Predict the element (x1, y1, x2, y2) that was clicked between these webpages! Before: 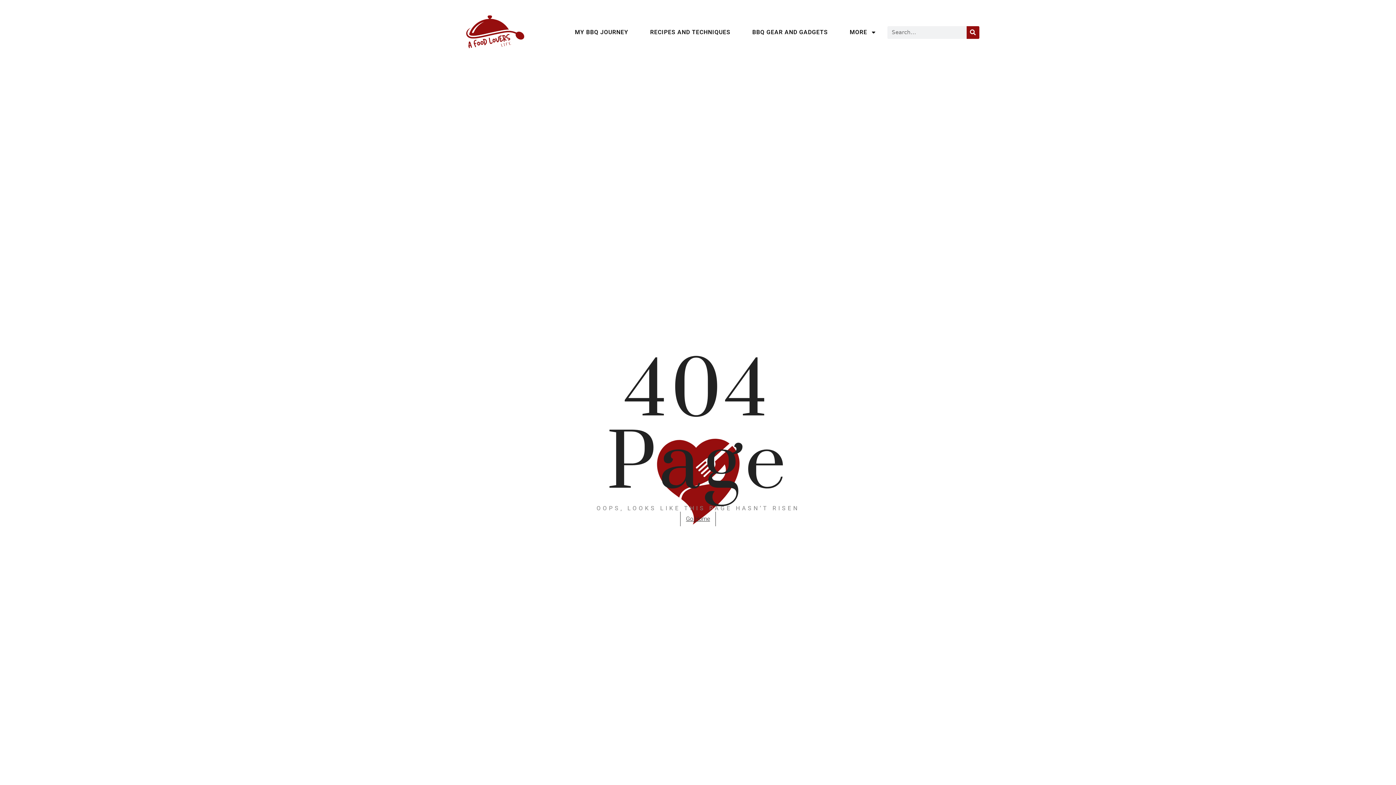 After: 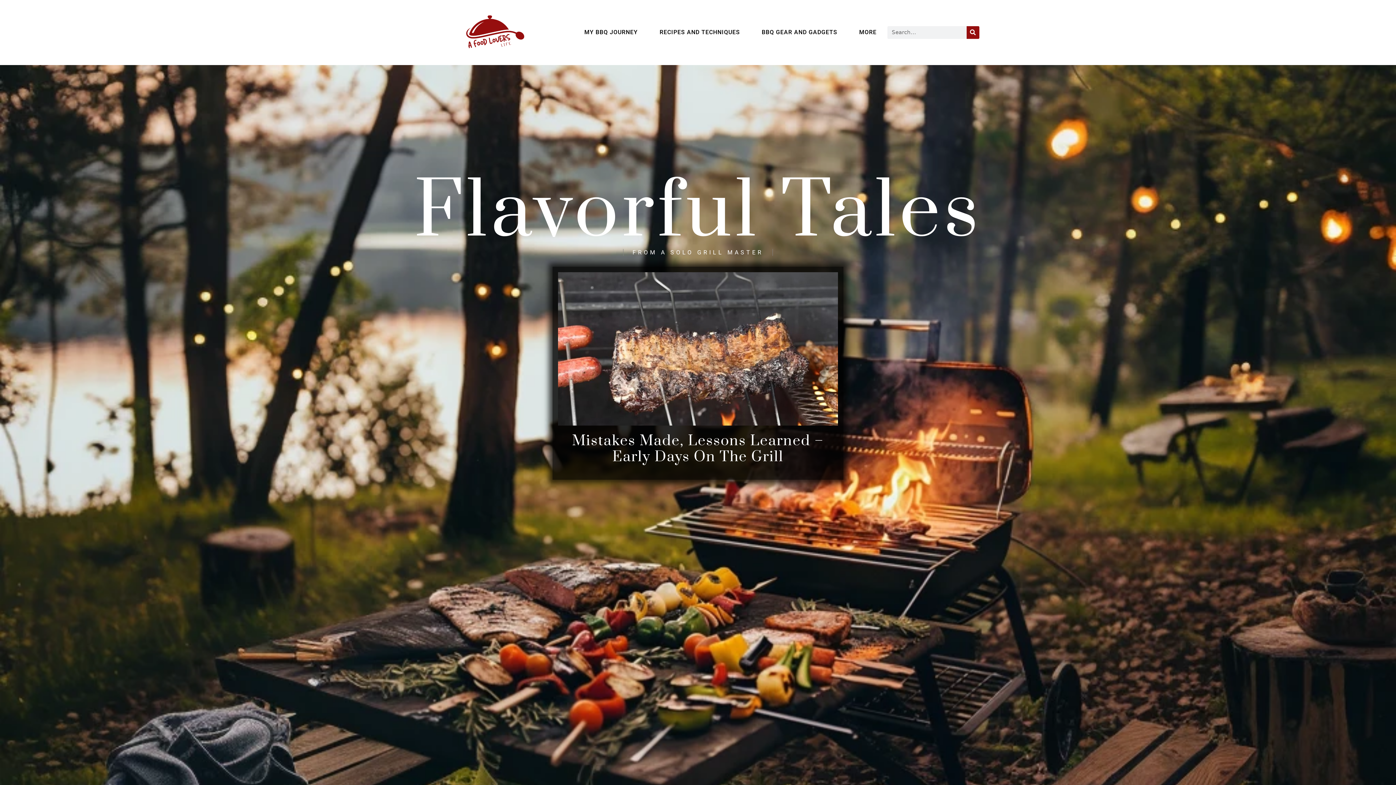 Action: label: Go Home bbox: (680, 512, 716, 526)